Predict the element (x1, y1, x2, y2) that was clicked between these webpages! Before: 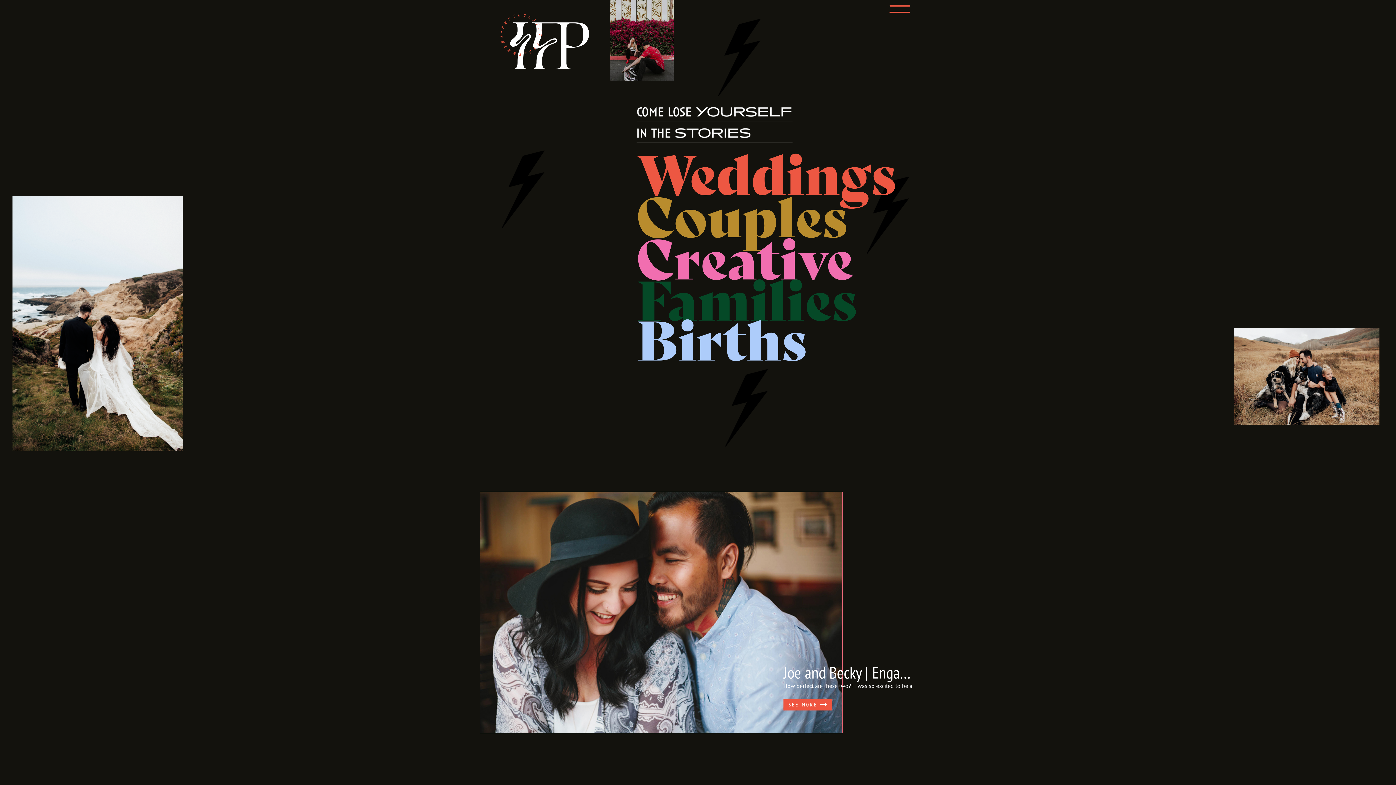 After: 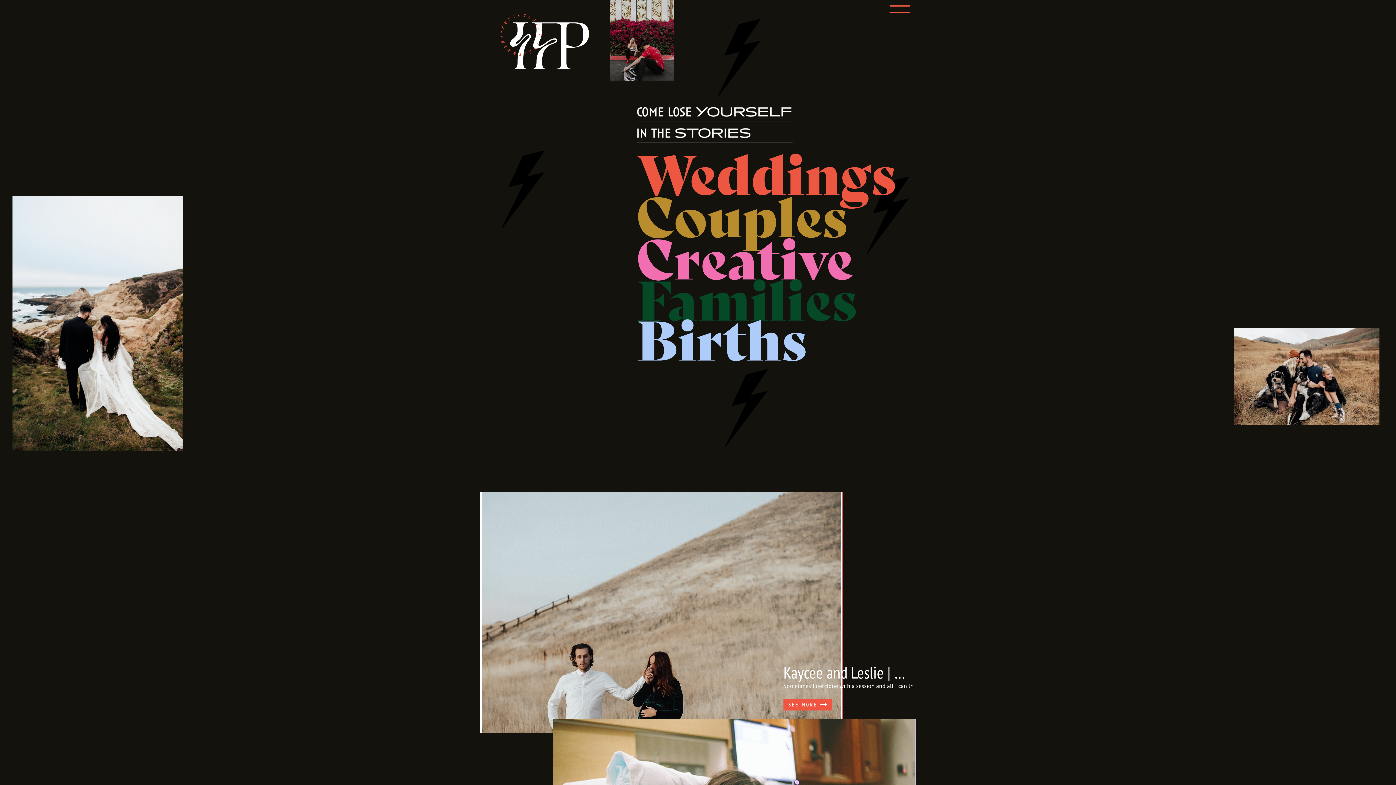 Action: bbox: (636, 320, 889, 383) label: Births